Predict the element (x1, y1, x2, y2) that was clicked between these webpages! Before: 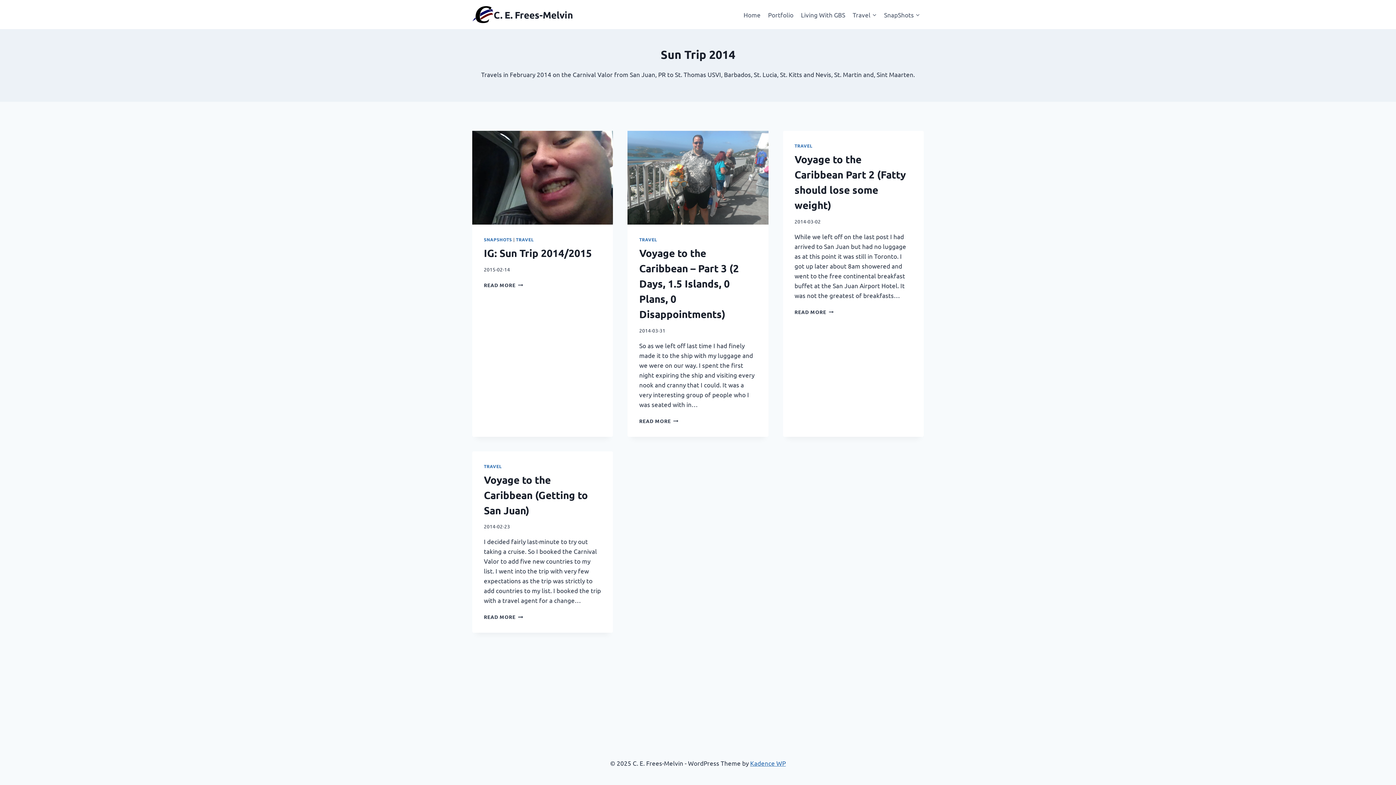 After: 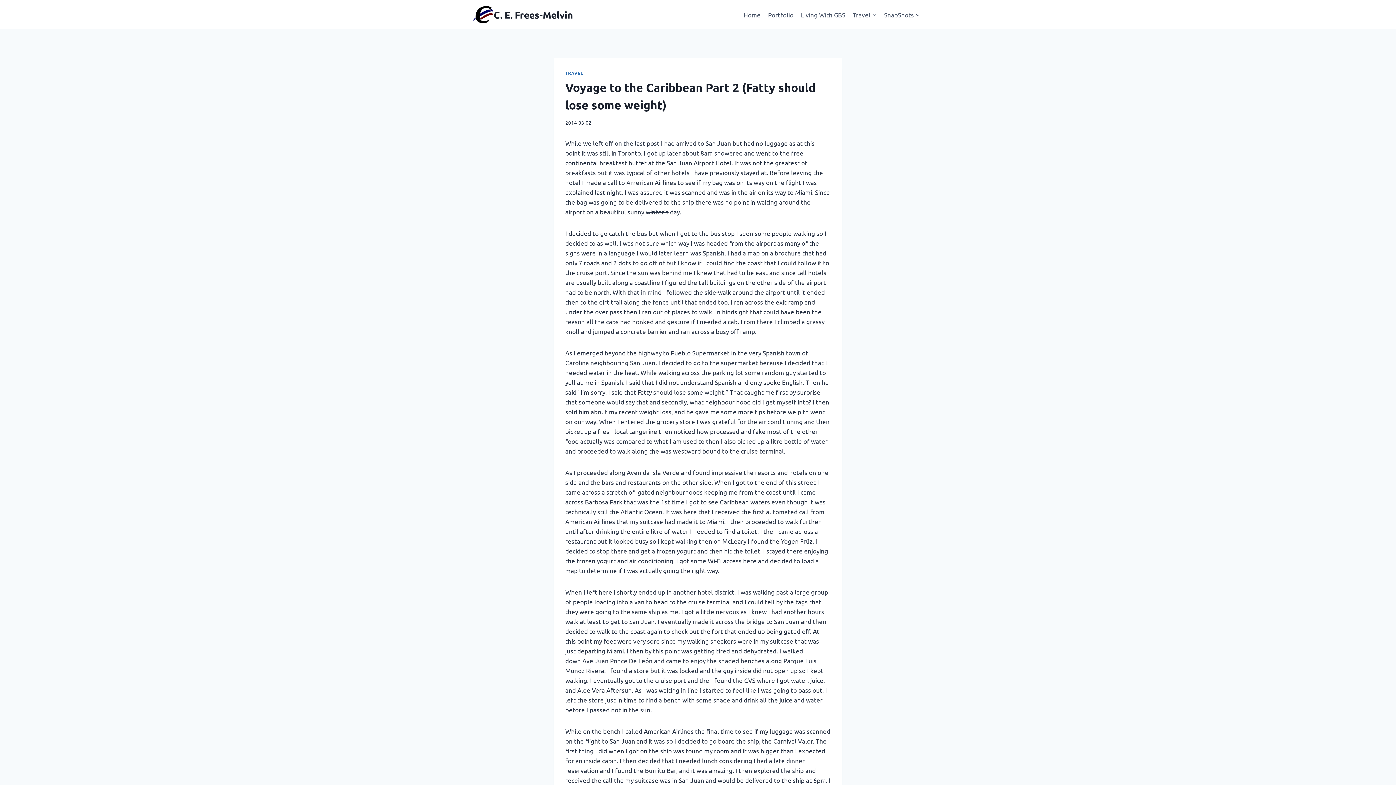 Action: label: READ MORE
VOYAGE TO THE CARIBBEAN PART 2 (FATTY SHOULD LOSE SOME WEIGHT) bbox: (794, 308, 833, 315)